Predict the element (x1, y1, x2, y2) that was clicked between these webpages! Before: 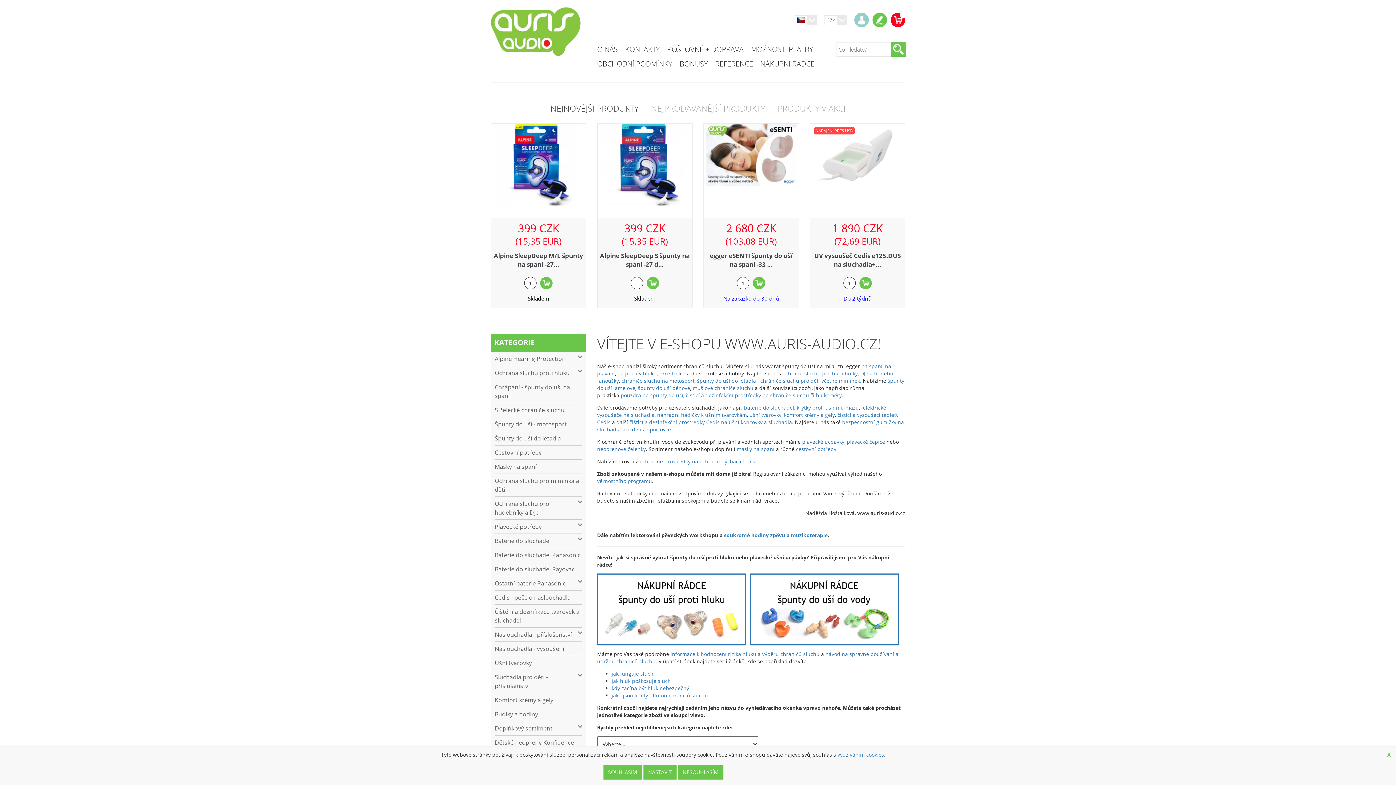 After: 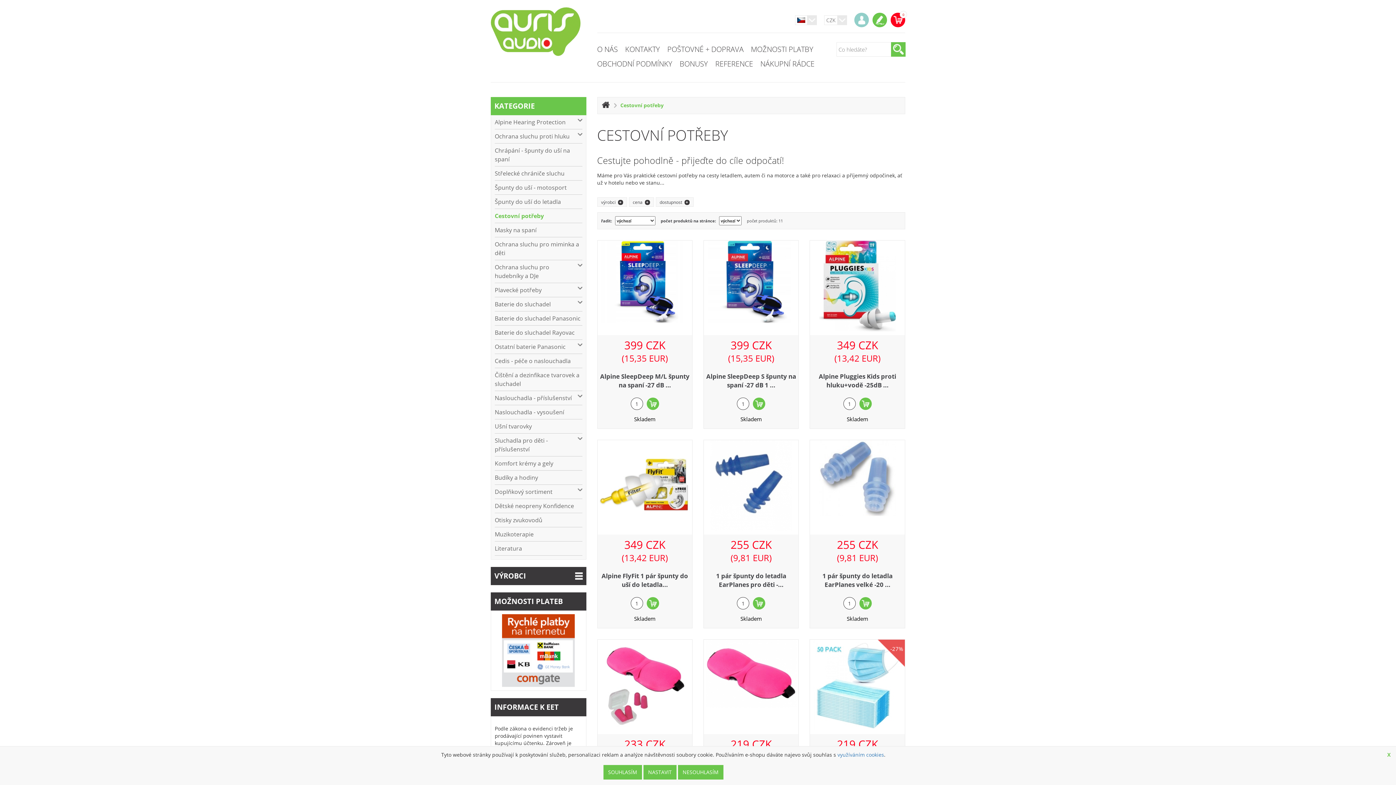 Action: label: cestovní potřeby bbox: (796, 445, 836, 452)